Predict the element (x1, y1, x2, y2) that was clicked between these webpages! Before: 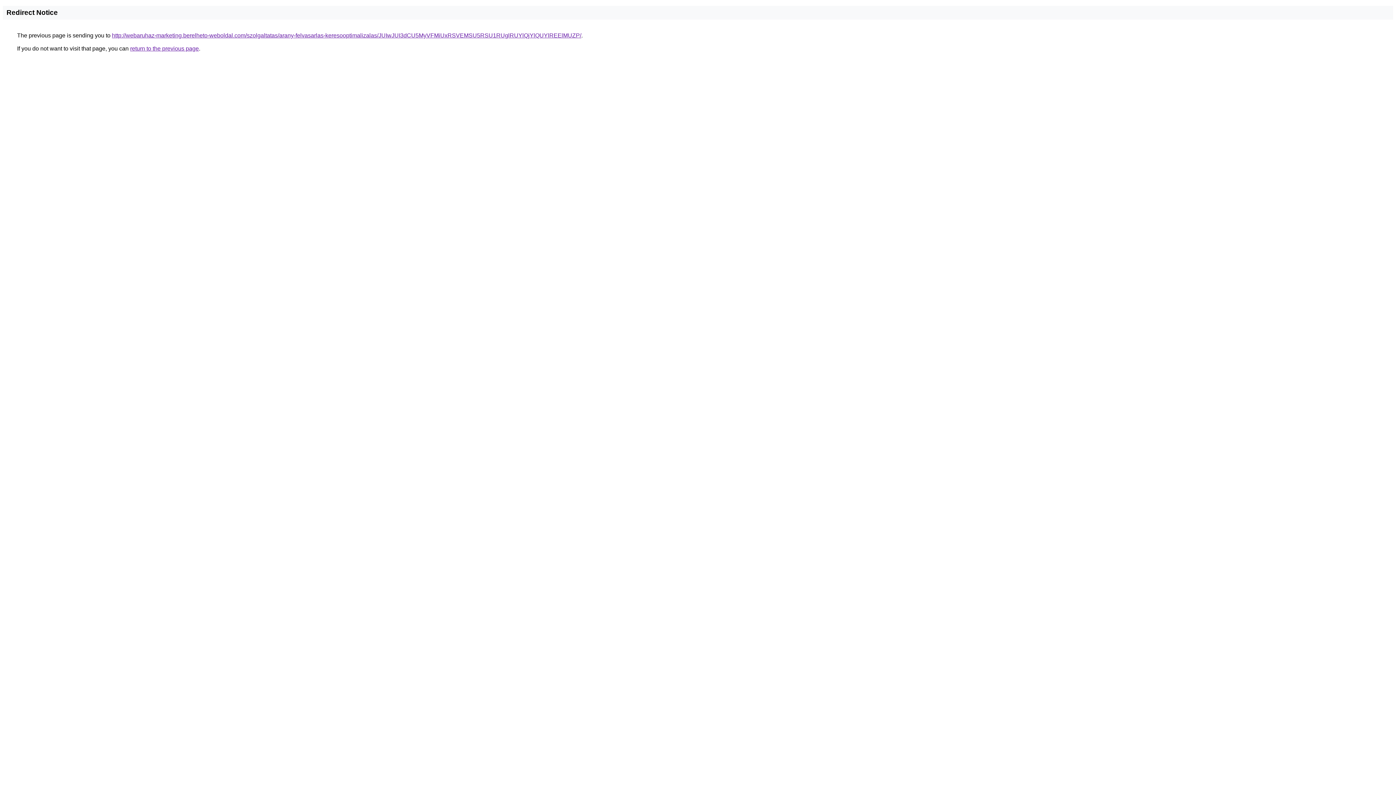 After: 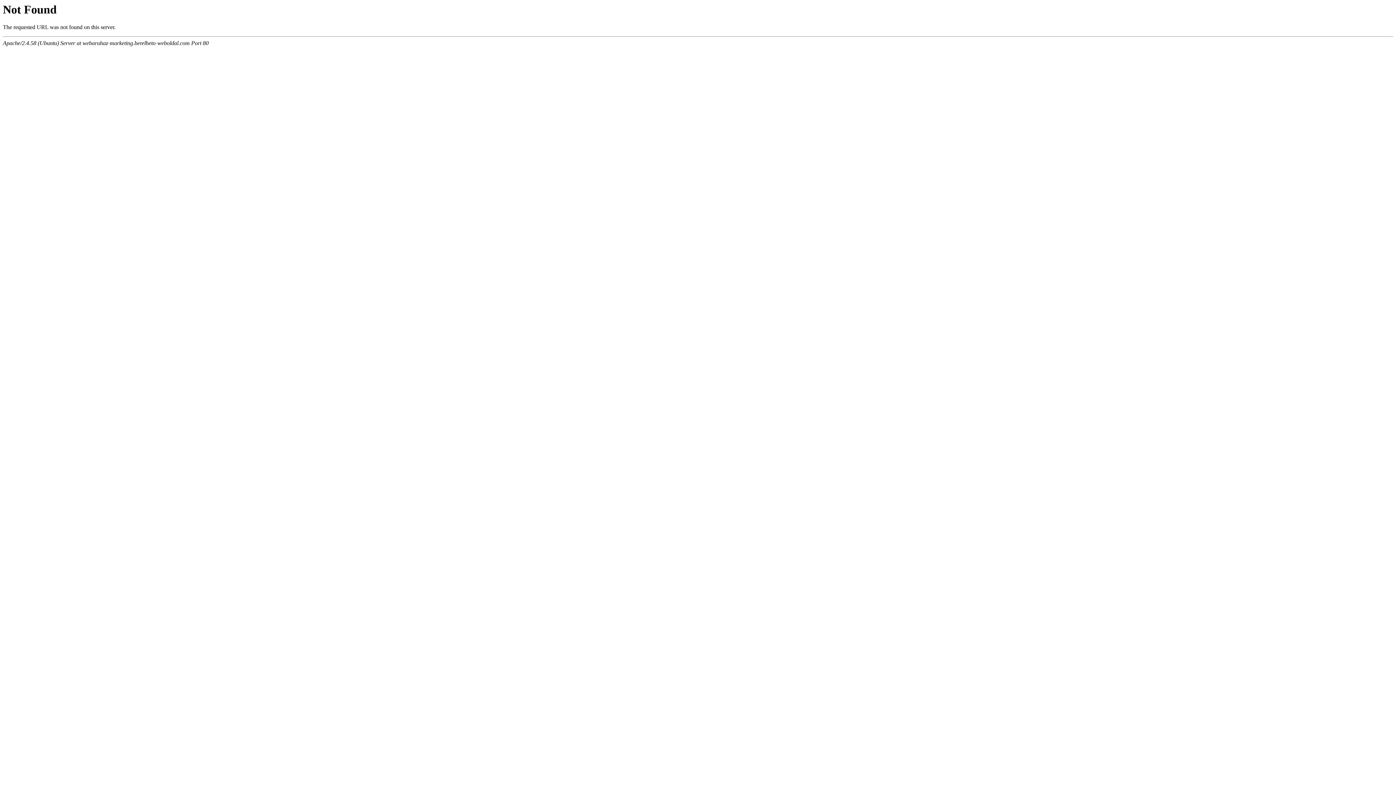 Action: bbox: (112, 32, 581, 38) label: http://webaruhaz-marketing.berelheto-weboldal.com/szolgaltatas/arany-felvasarlas-keresooptimalizalas/JUIwJUI3dCU5MyVFMiUxRSVEMSU5RSU1RUglRUYlQjYlQUYlREElMUZP/